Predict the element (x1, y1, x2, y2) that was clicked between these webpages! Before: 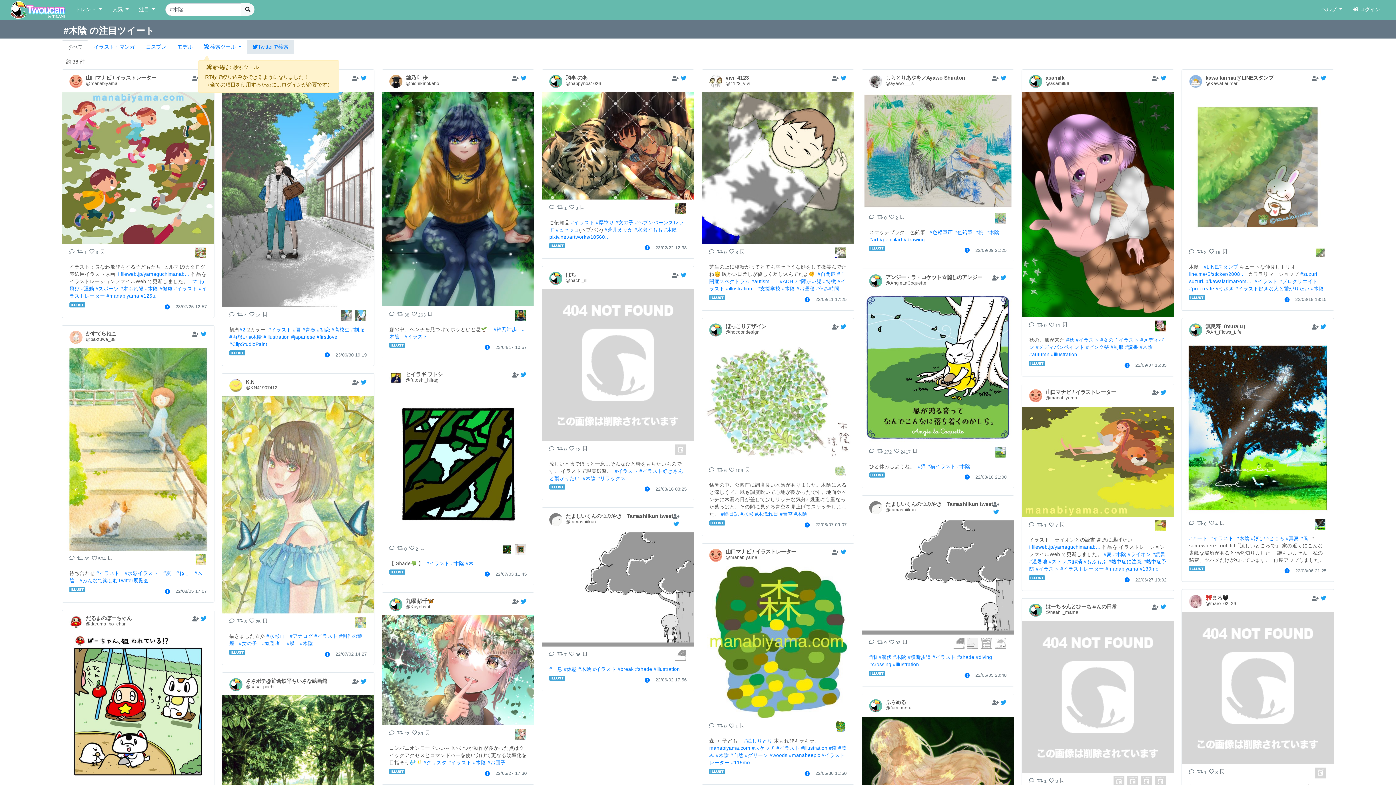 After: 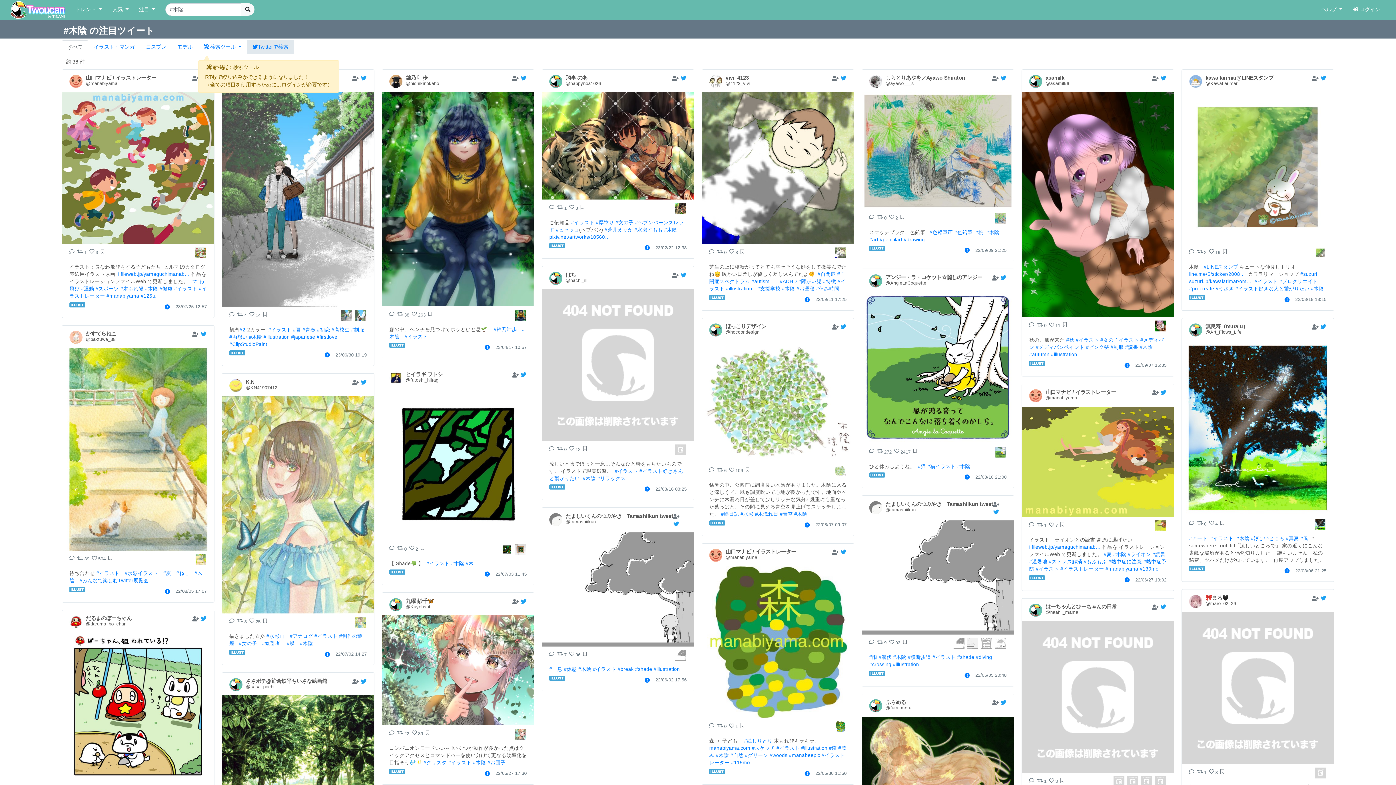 Action: bbox: (680, 272, 686, 278)